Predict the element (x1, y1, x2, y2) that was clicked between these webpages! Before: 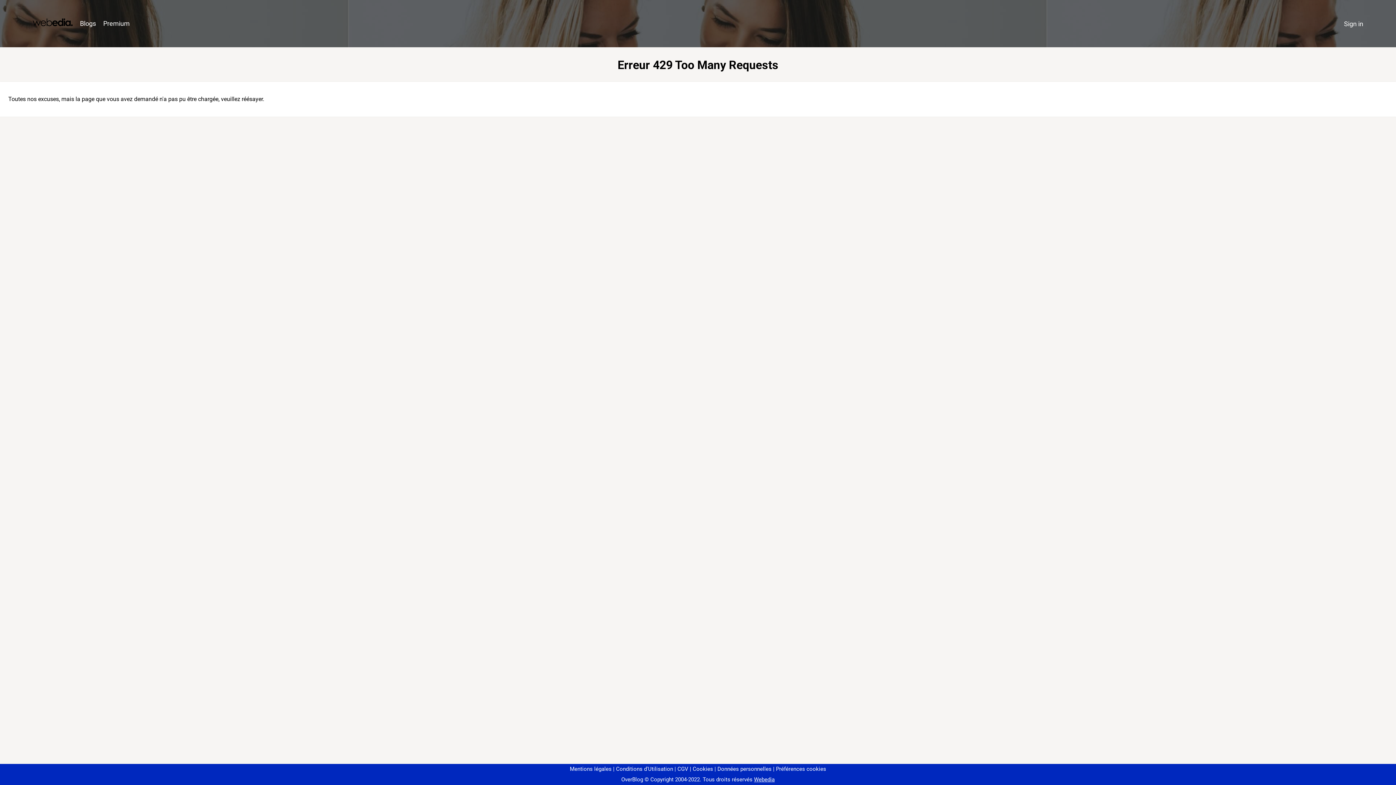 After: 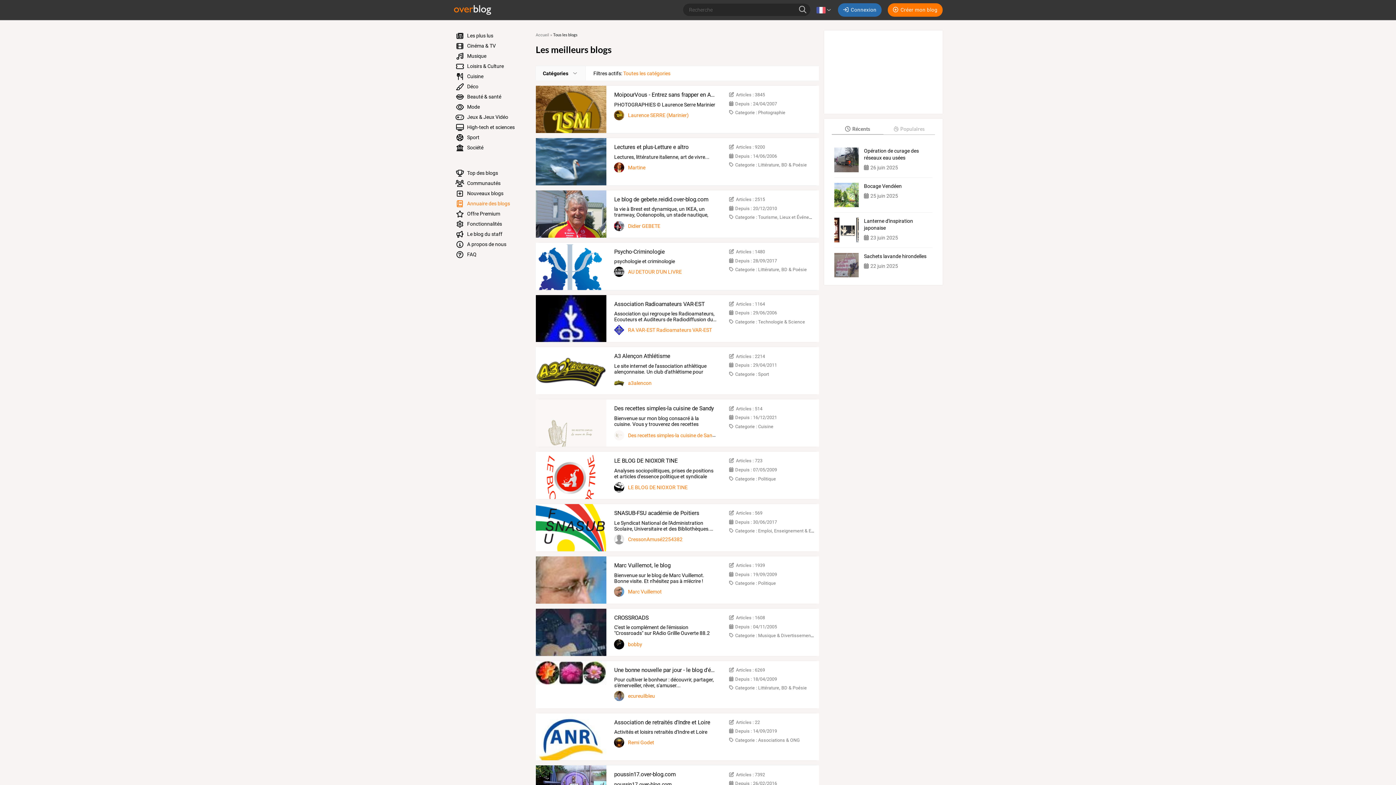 Action: label: Blogs bbox: (76, 16, 99, 31)